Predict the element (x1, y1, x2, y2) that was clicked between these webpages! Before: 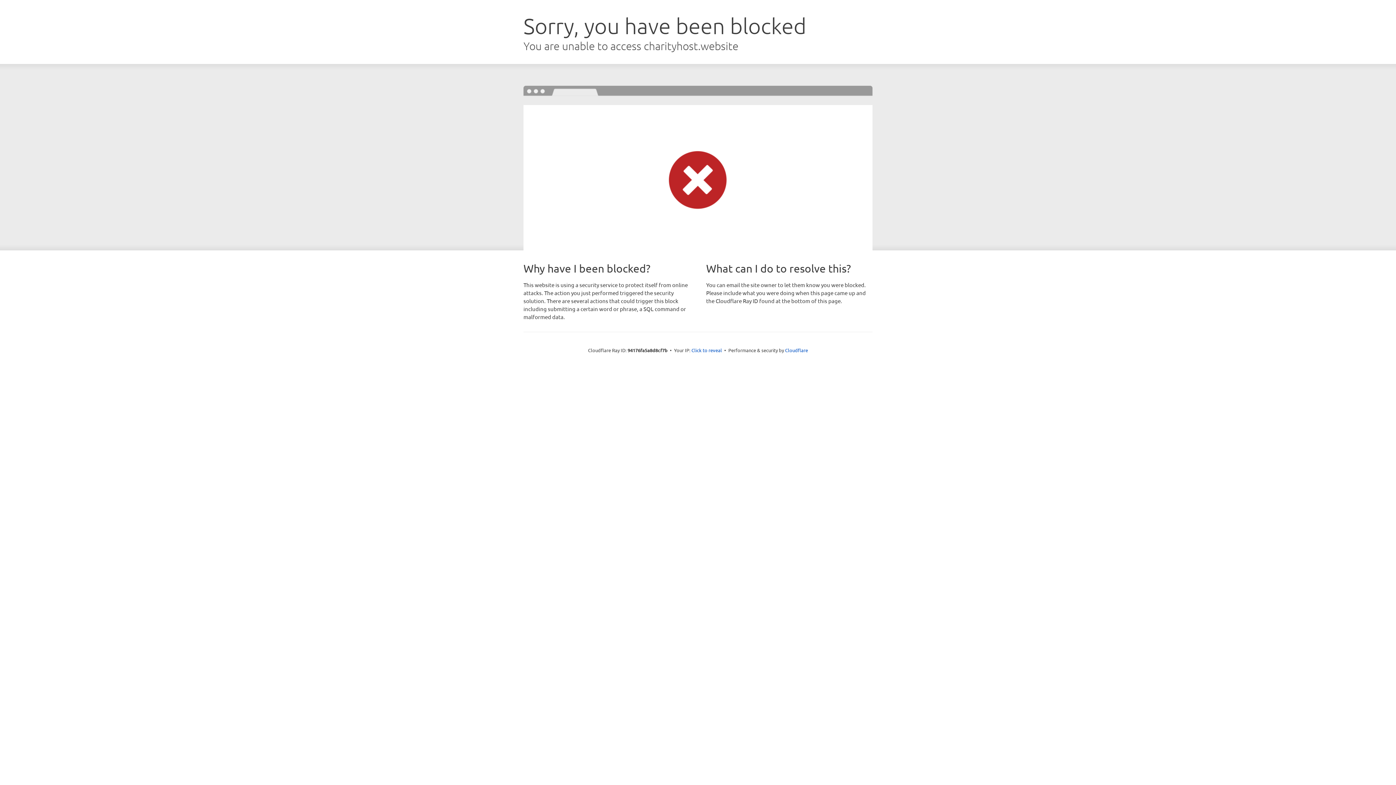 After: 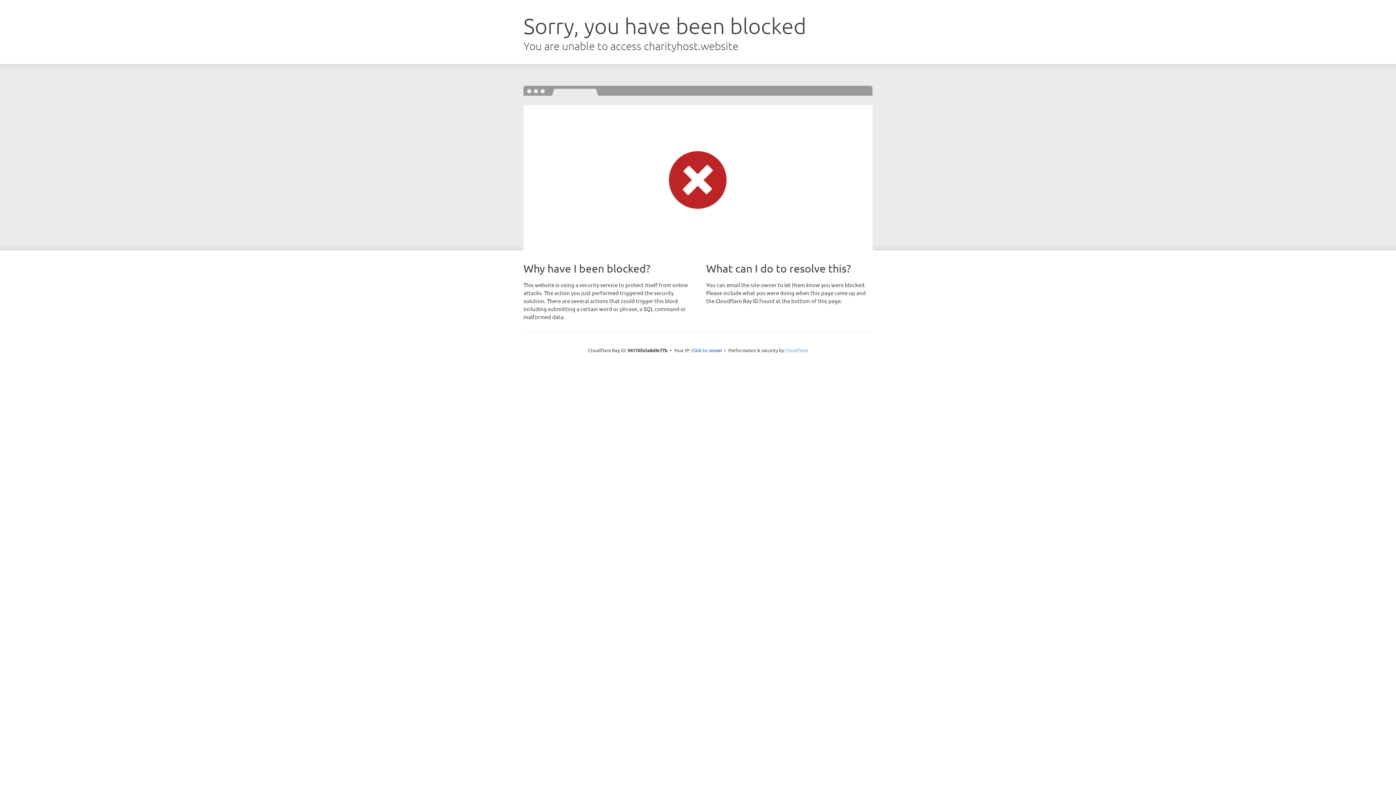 Action: bbox: (785, 347, 808, 353) label: Cloudflare